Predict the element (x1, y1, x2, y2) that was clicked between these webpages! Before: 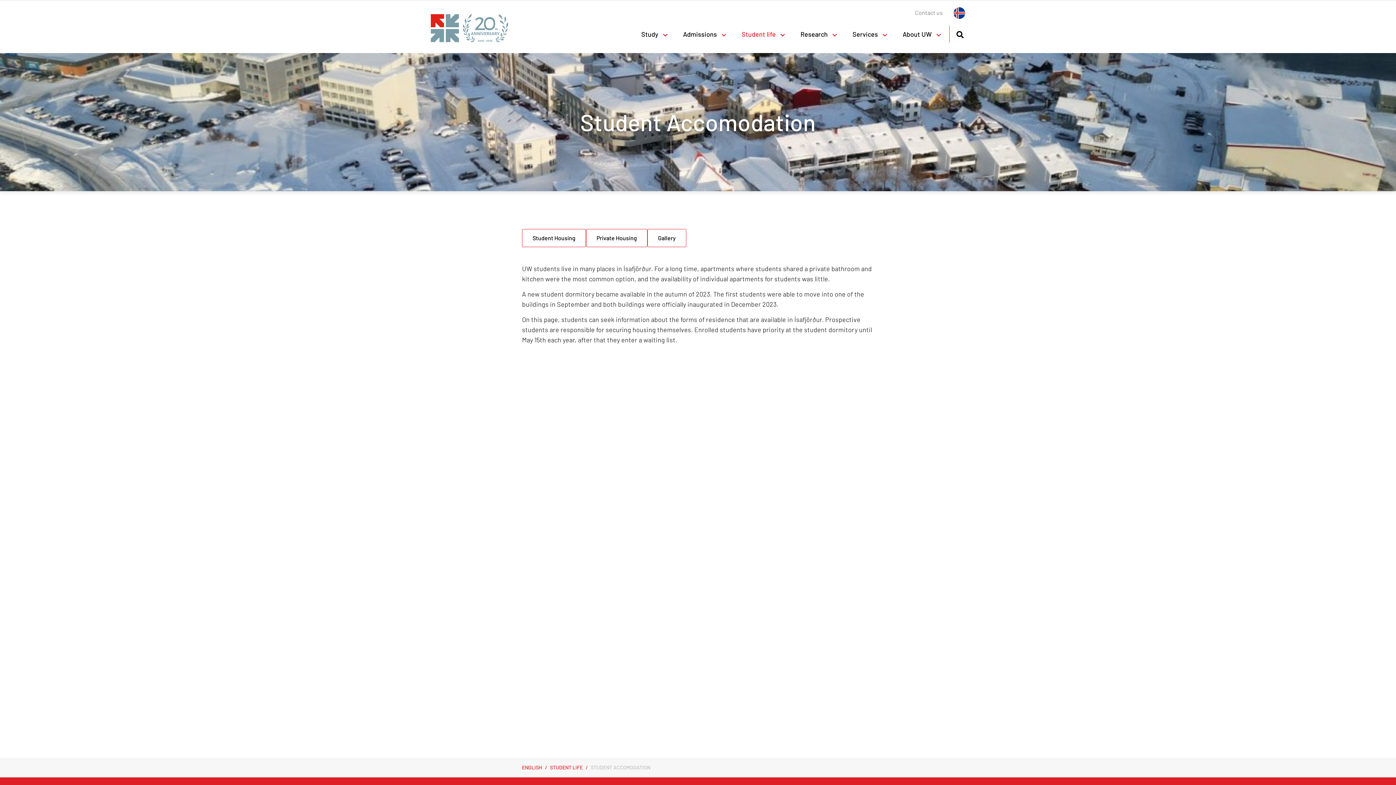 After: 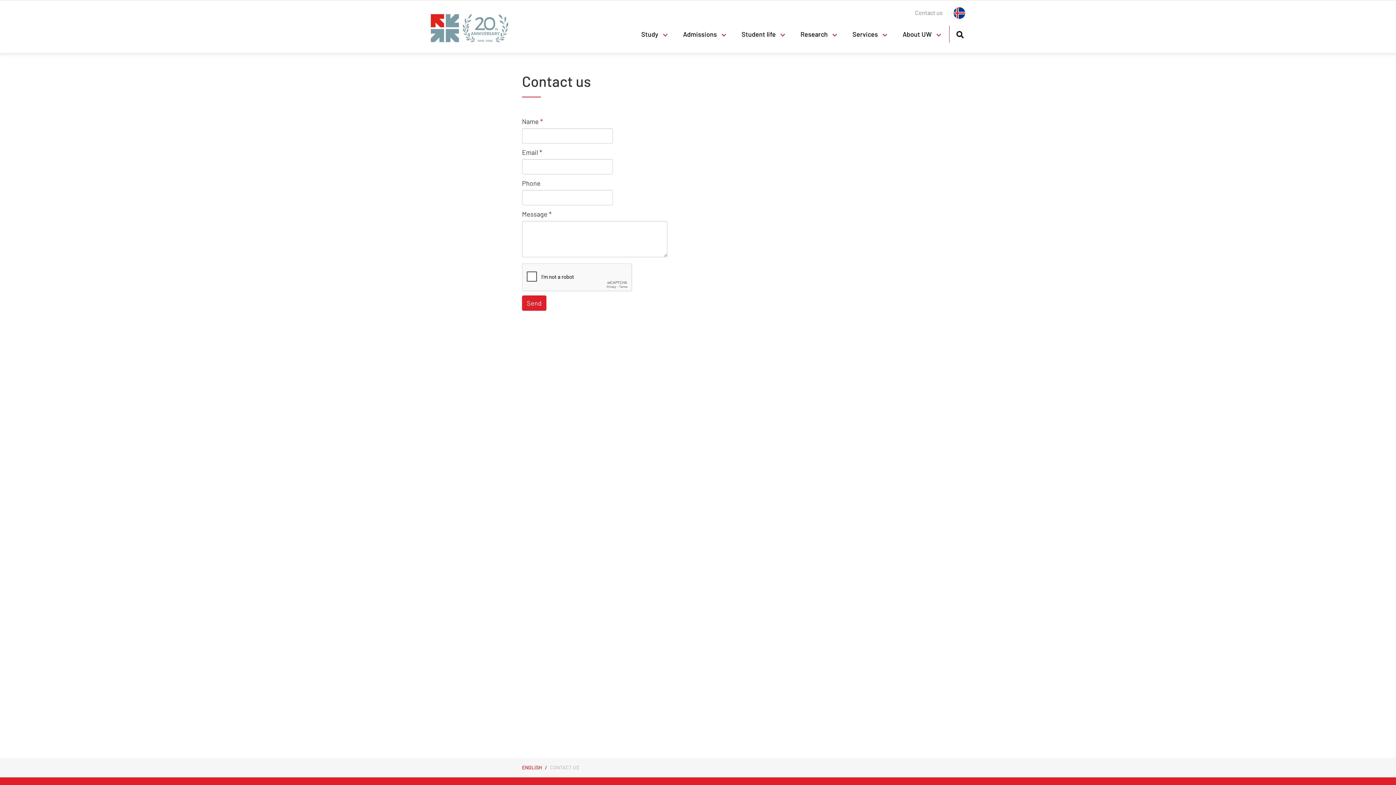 Action: label: Contact us bbox: (915, 9, 942, 16)